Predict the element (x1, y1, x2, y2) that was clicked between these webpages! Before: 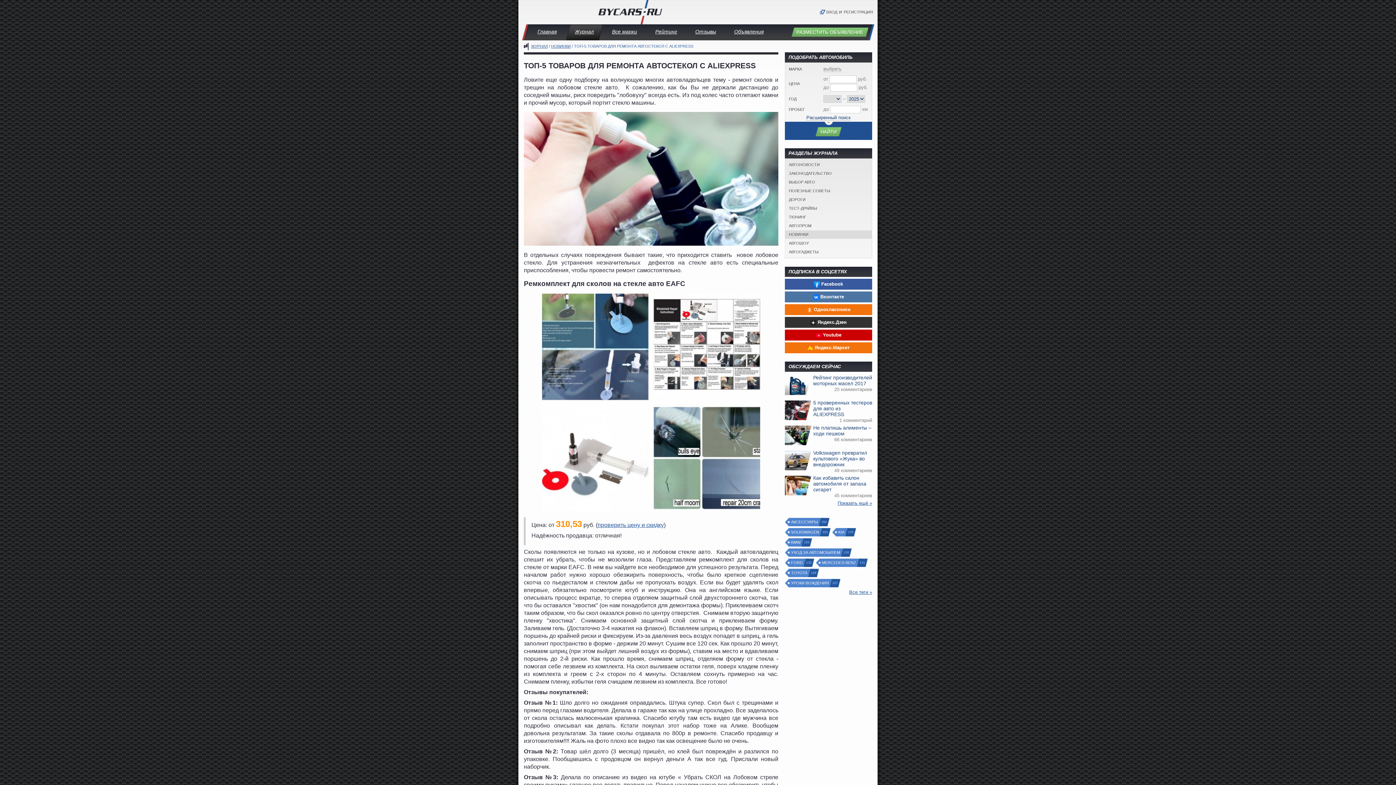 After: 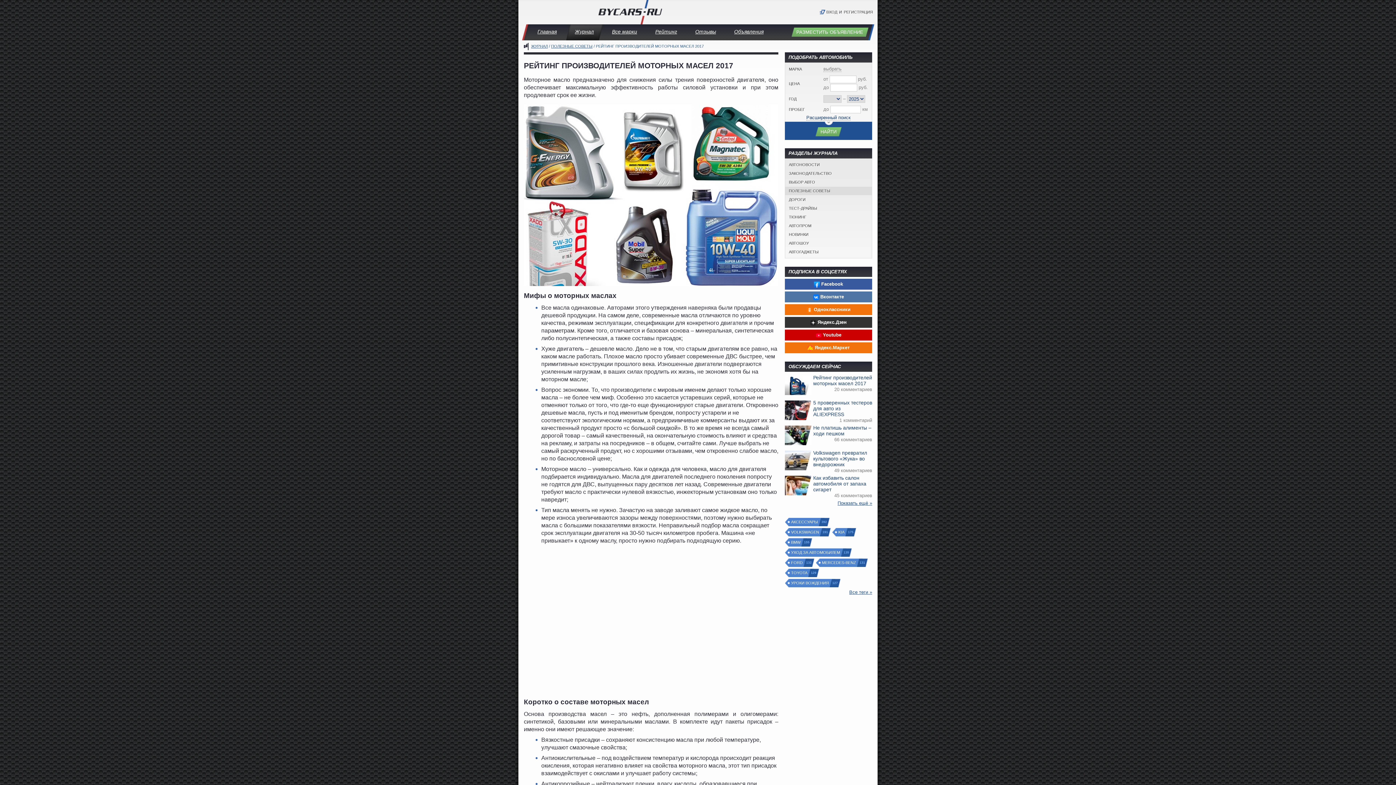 Action: label: Рейтинг производителей моторных масел 2017 bbox: (813, 374, 872, 386)